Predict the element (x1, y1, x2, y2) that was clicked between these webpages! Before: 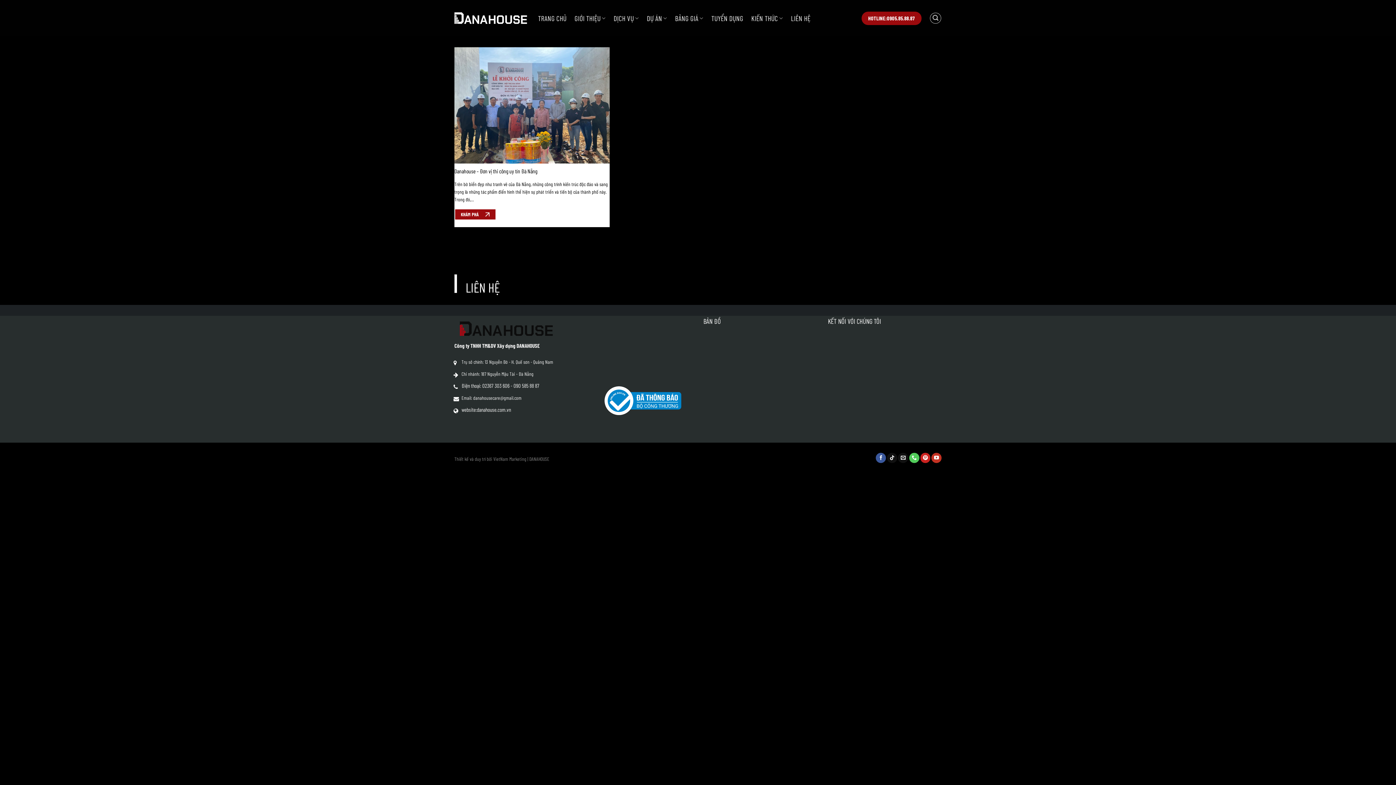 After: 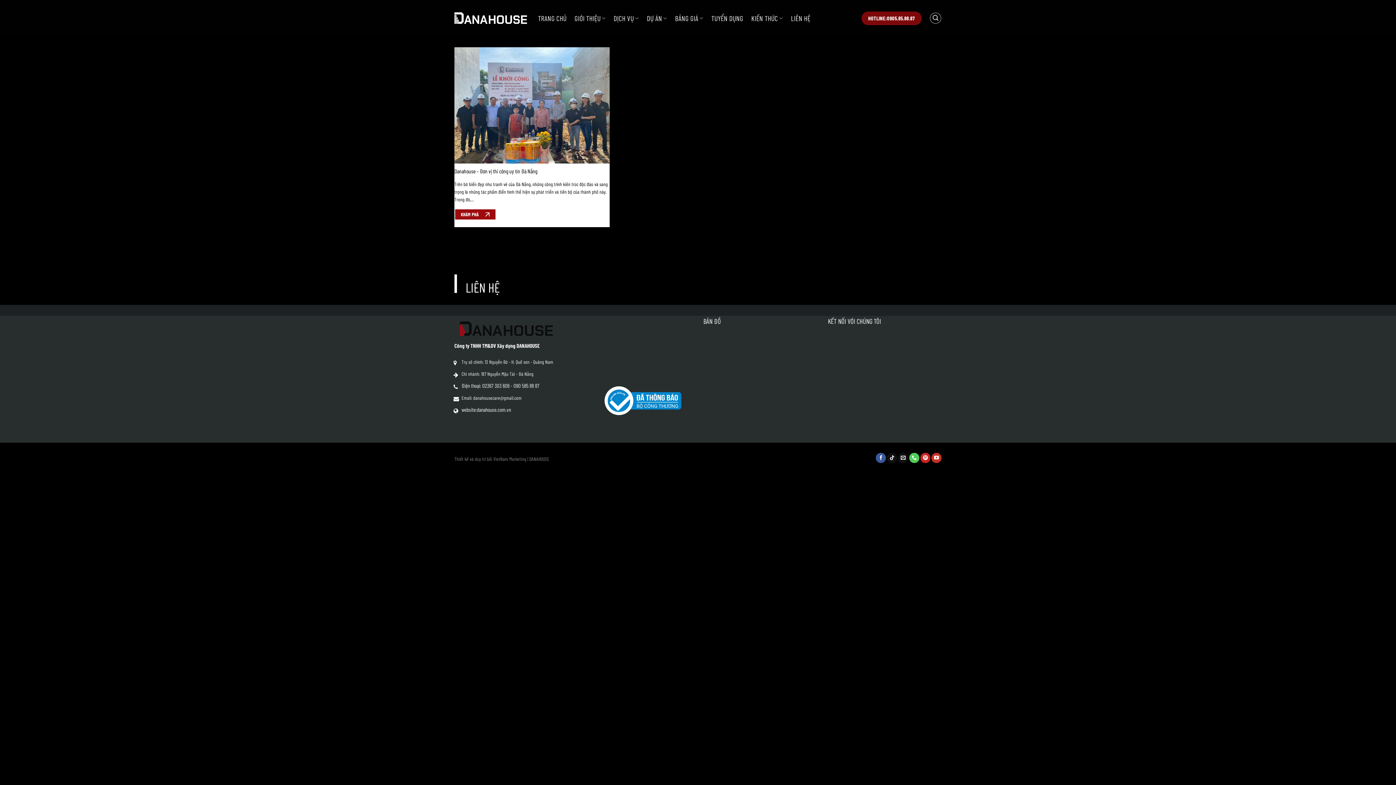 Action: bbox: (861, 11, 921, 24) label: HOTLINE:0905.85.88.87